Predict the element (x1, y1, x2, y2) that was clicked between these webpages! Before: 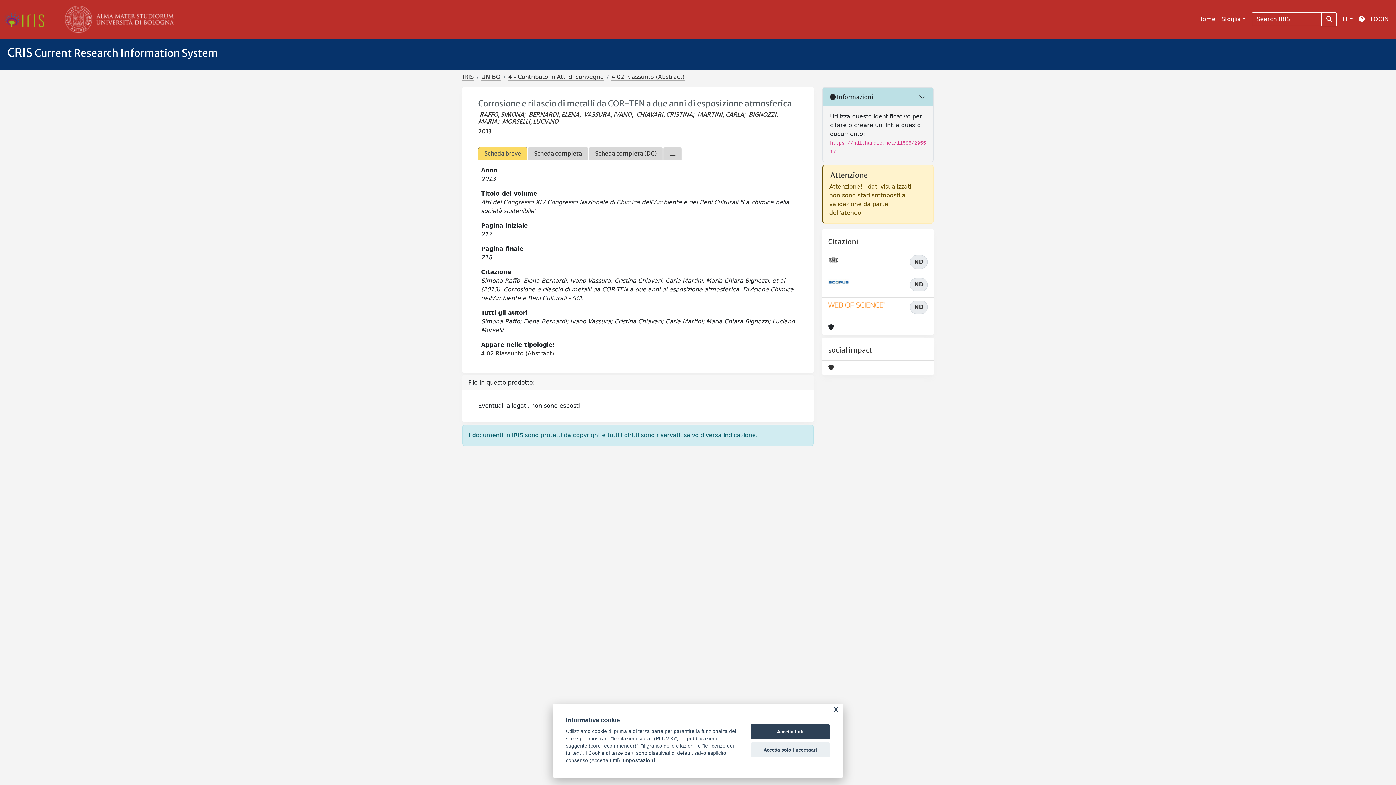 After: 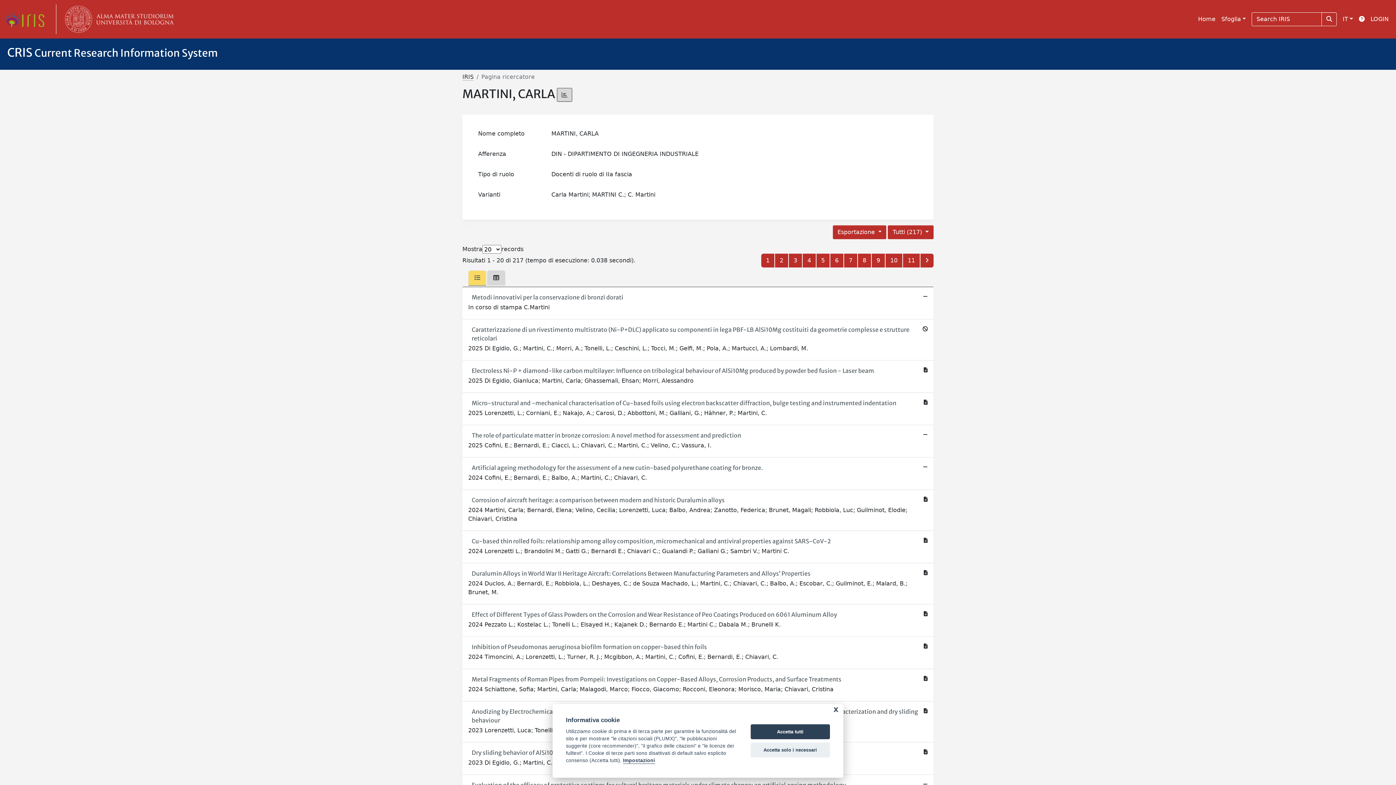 Action: bbox: (697, 110, 744, 118) label: MARTINI, CARLA